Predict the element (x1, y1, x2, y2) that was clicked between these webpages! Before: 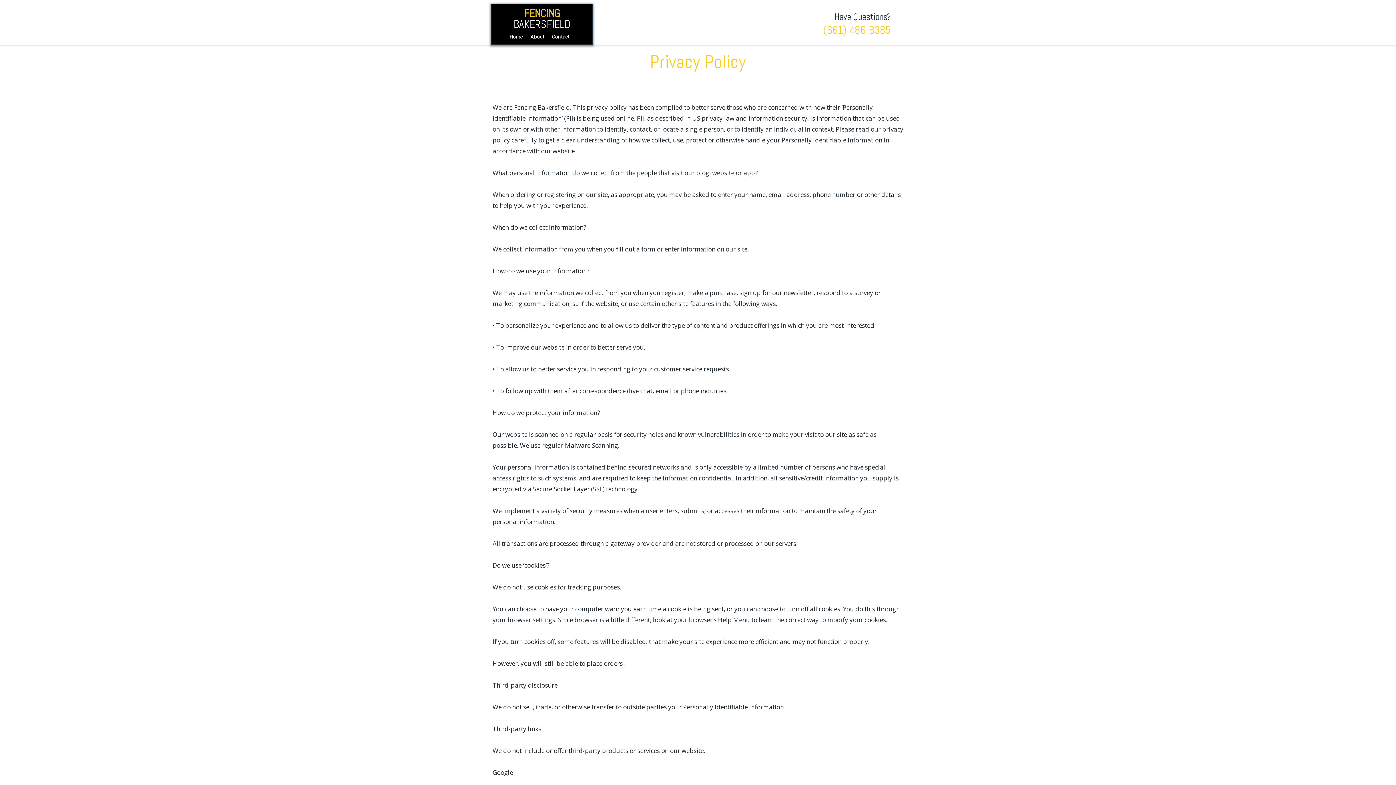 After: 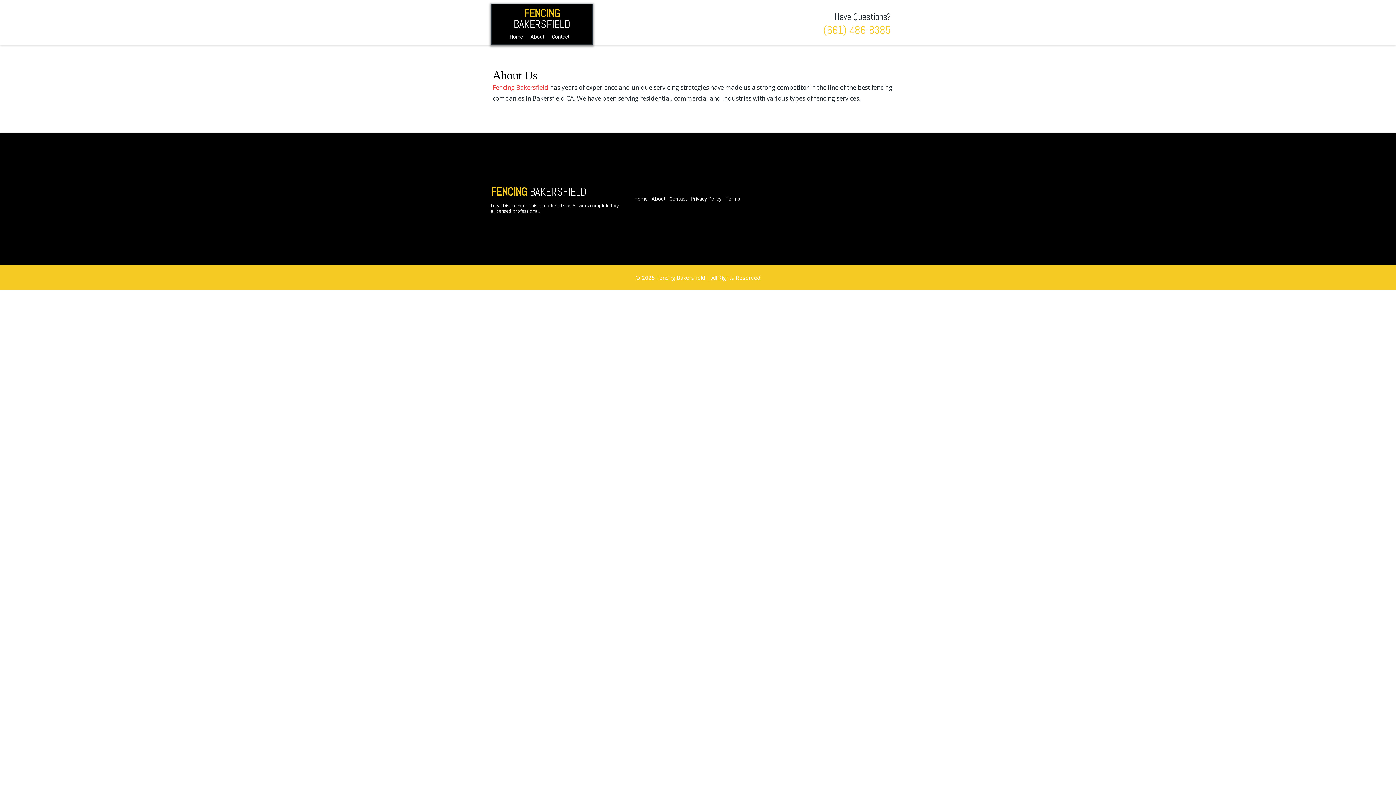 Action: bbox: (526, 29, 548, 44) label: About